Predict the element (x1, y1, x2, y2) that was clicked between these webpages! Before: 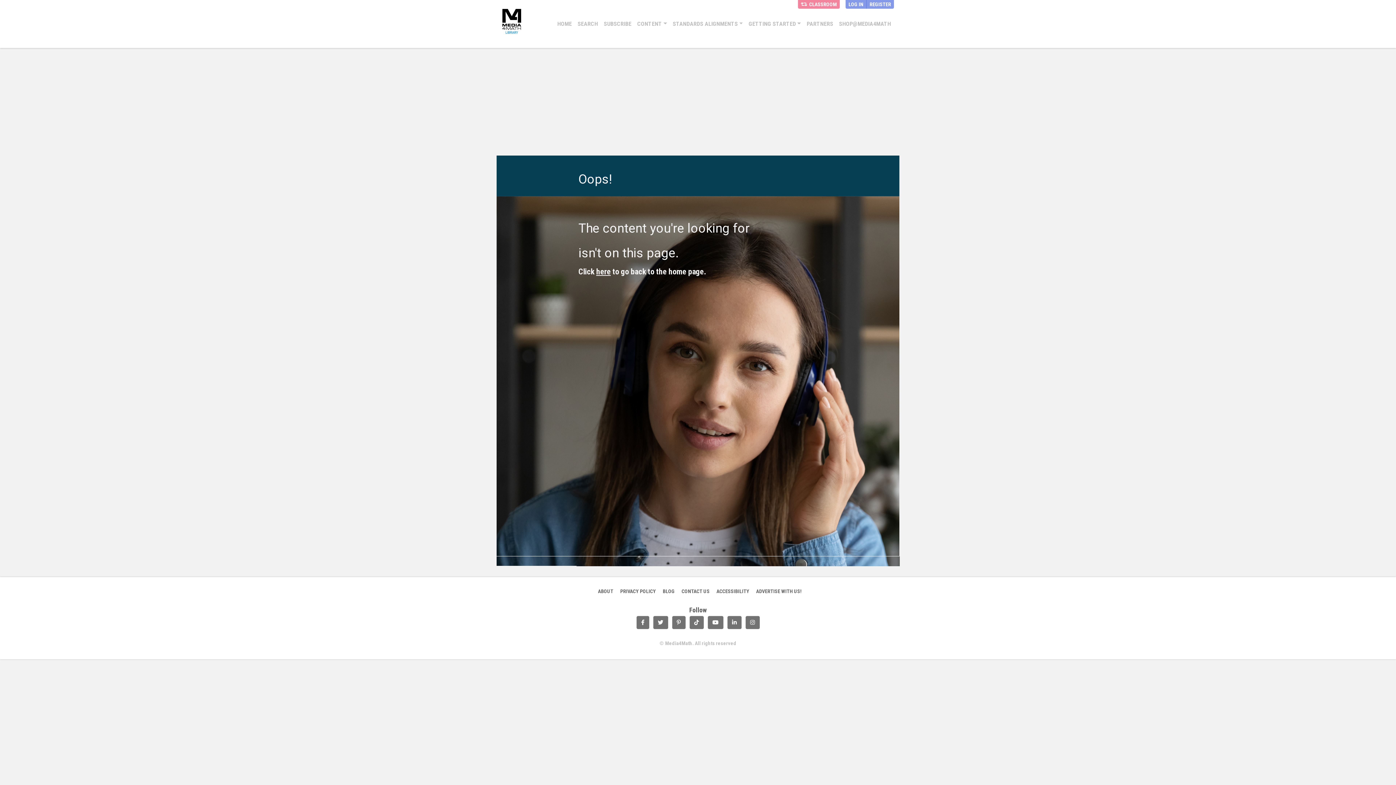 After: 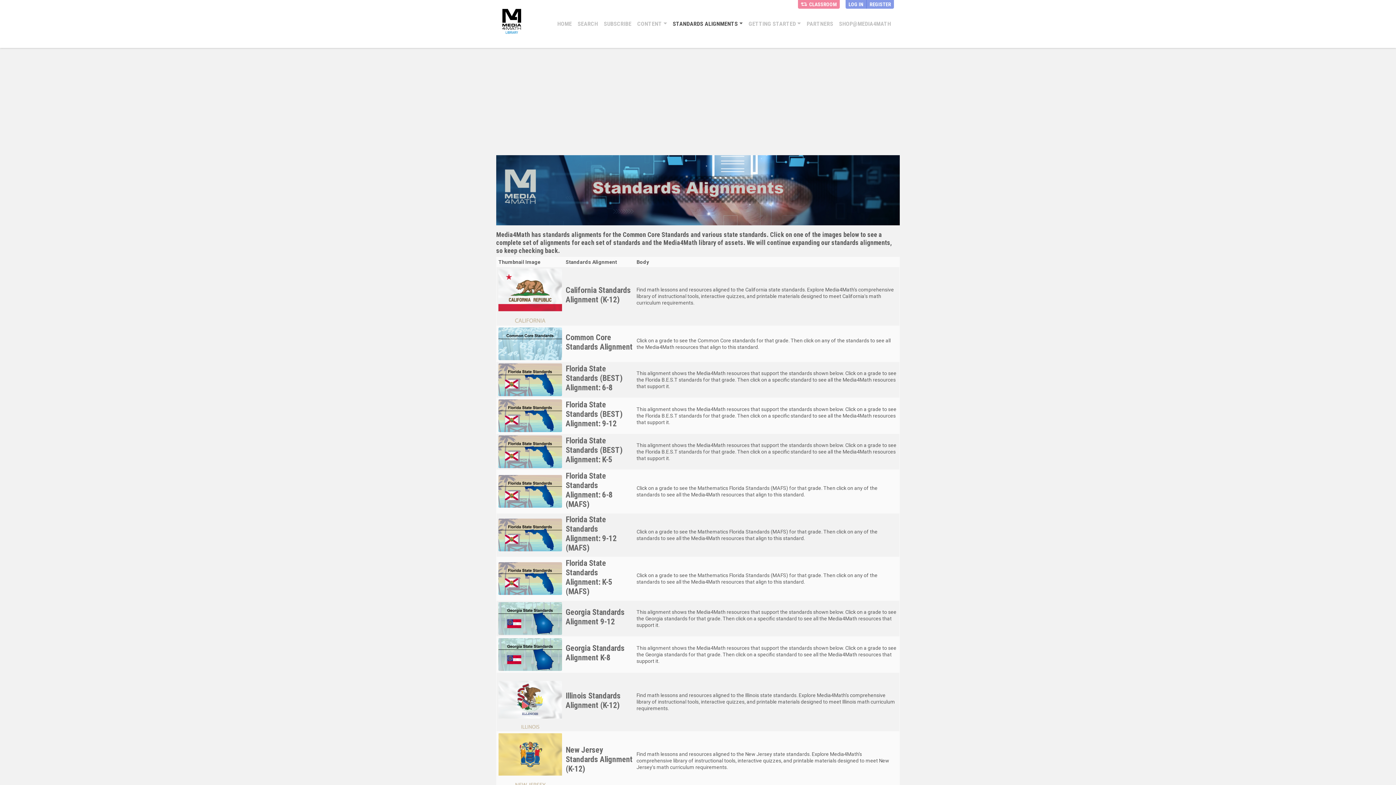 Action: bbox: (670, 17, 745, 30) label: STANDARDS ALIGNMENTS